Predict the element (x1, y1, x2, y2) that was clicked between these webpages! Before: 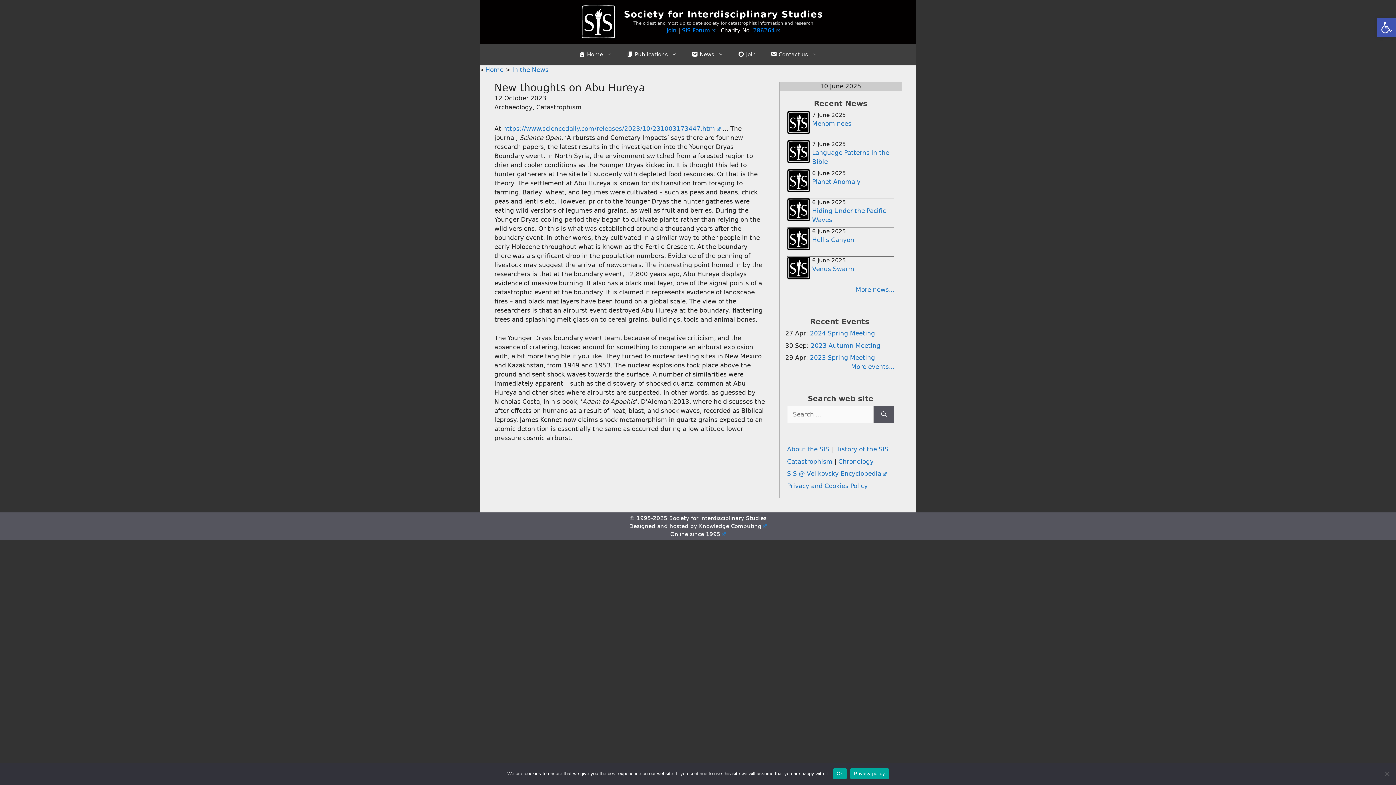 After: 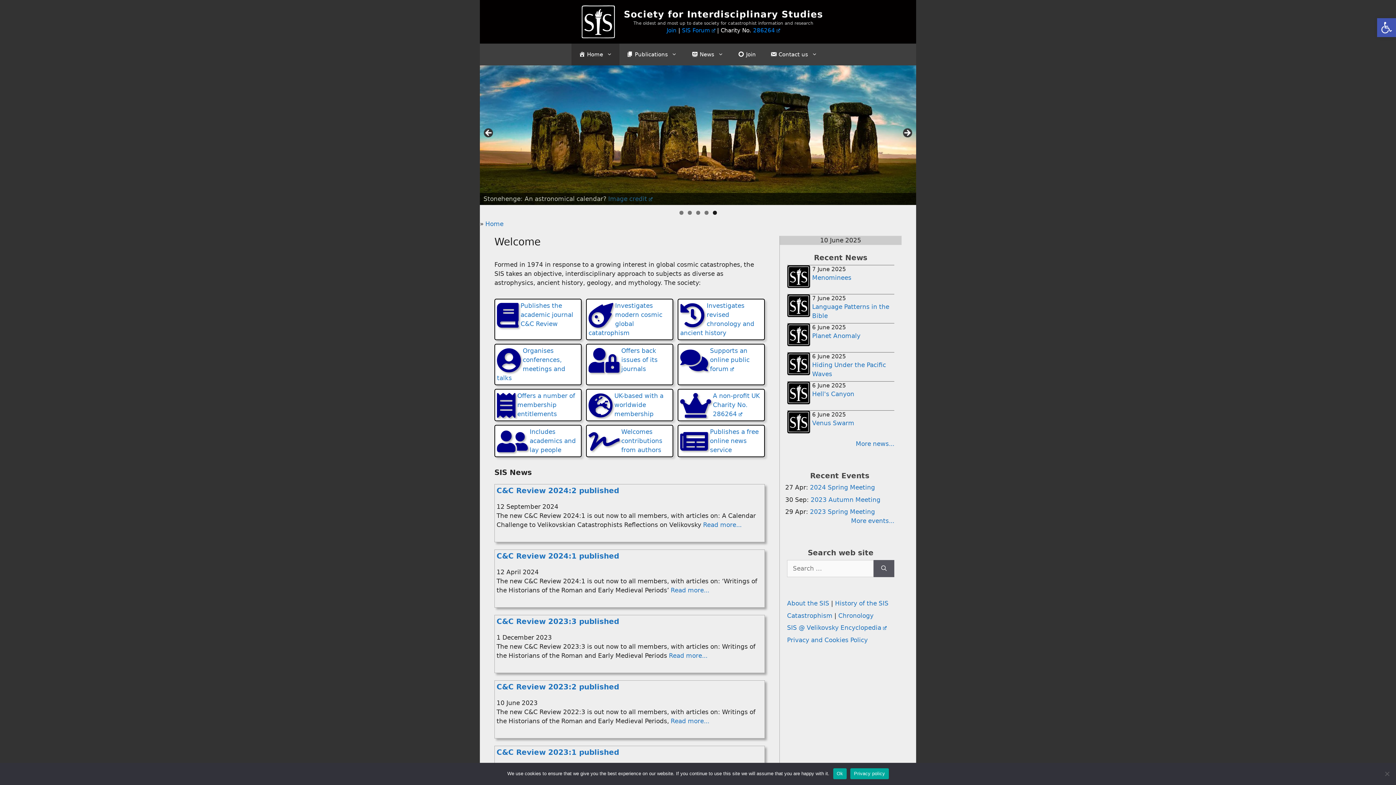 Action: bbox: (485, 66, 505, 73) label: Home 